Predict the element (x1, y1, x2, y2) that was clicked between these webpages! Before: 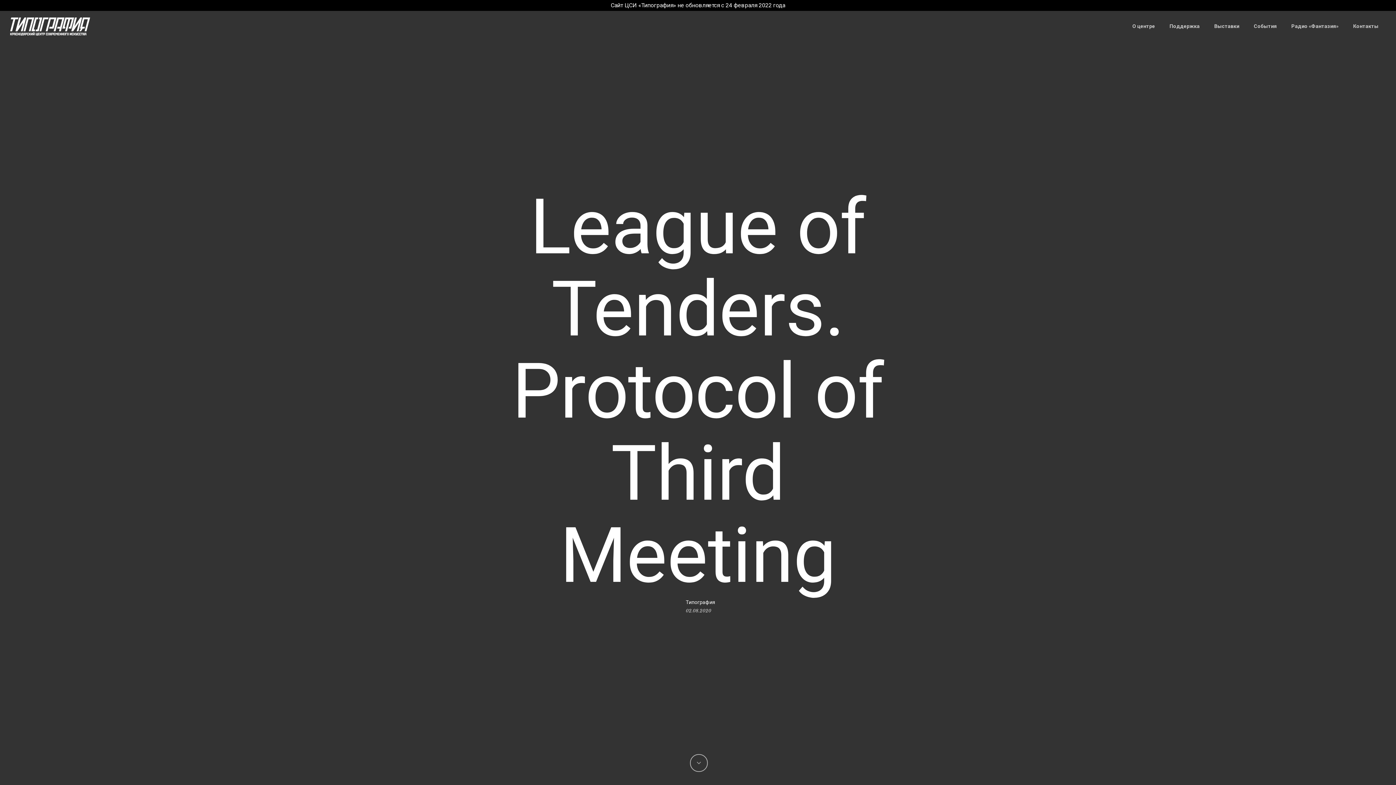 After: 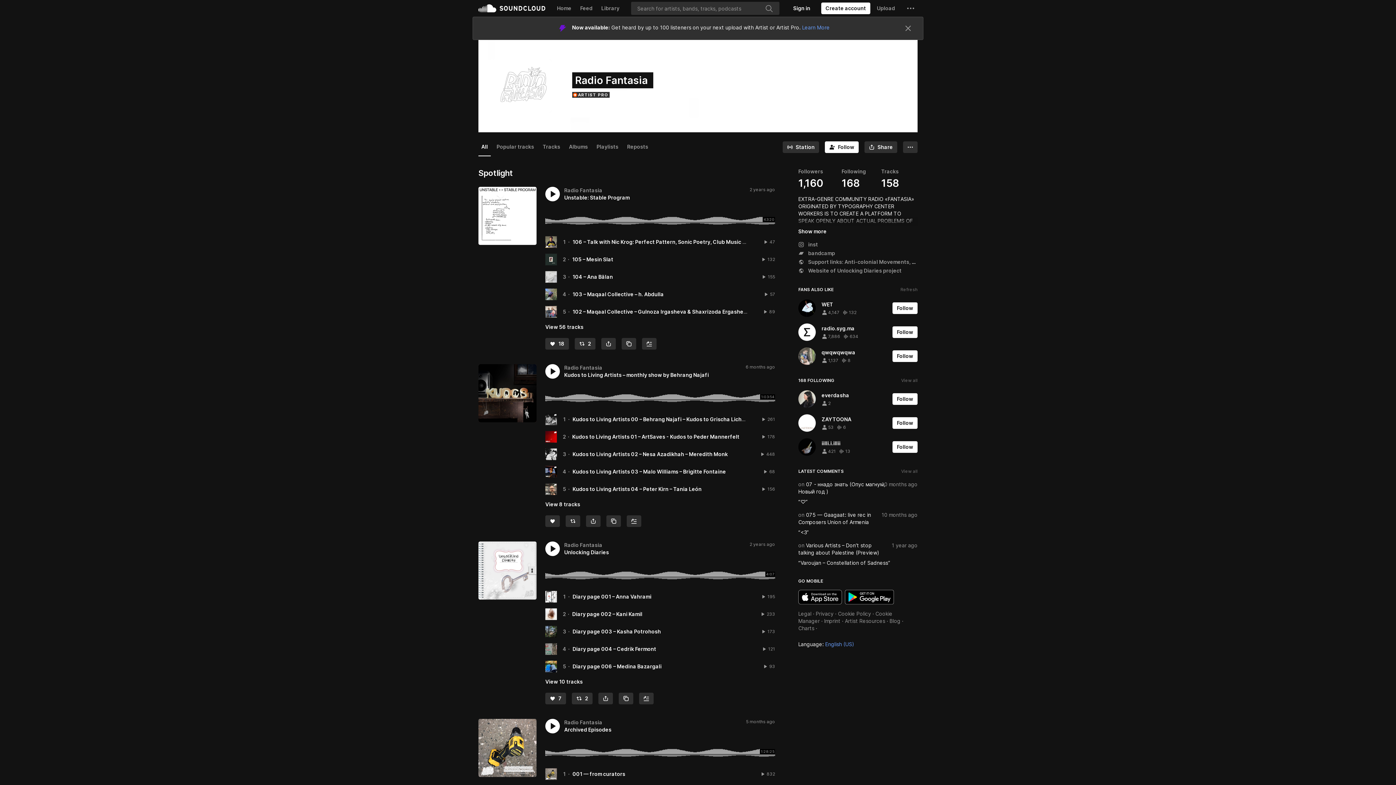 Action: bbox: (1284, 17, 1345, 41) label: Радио «Фантазия»